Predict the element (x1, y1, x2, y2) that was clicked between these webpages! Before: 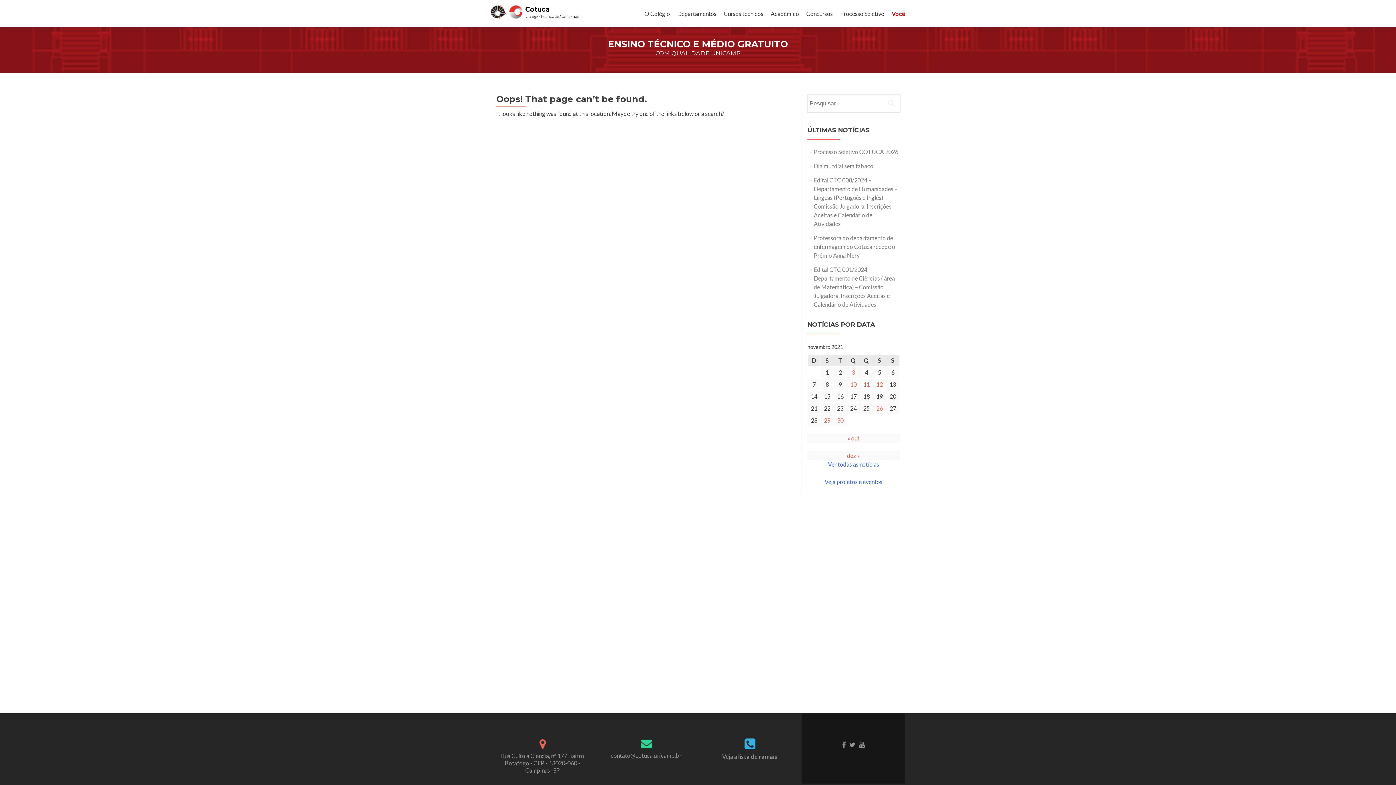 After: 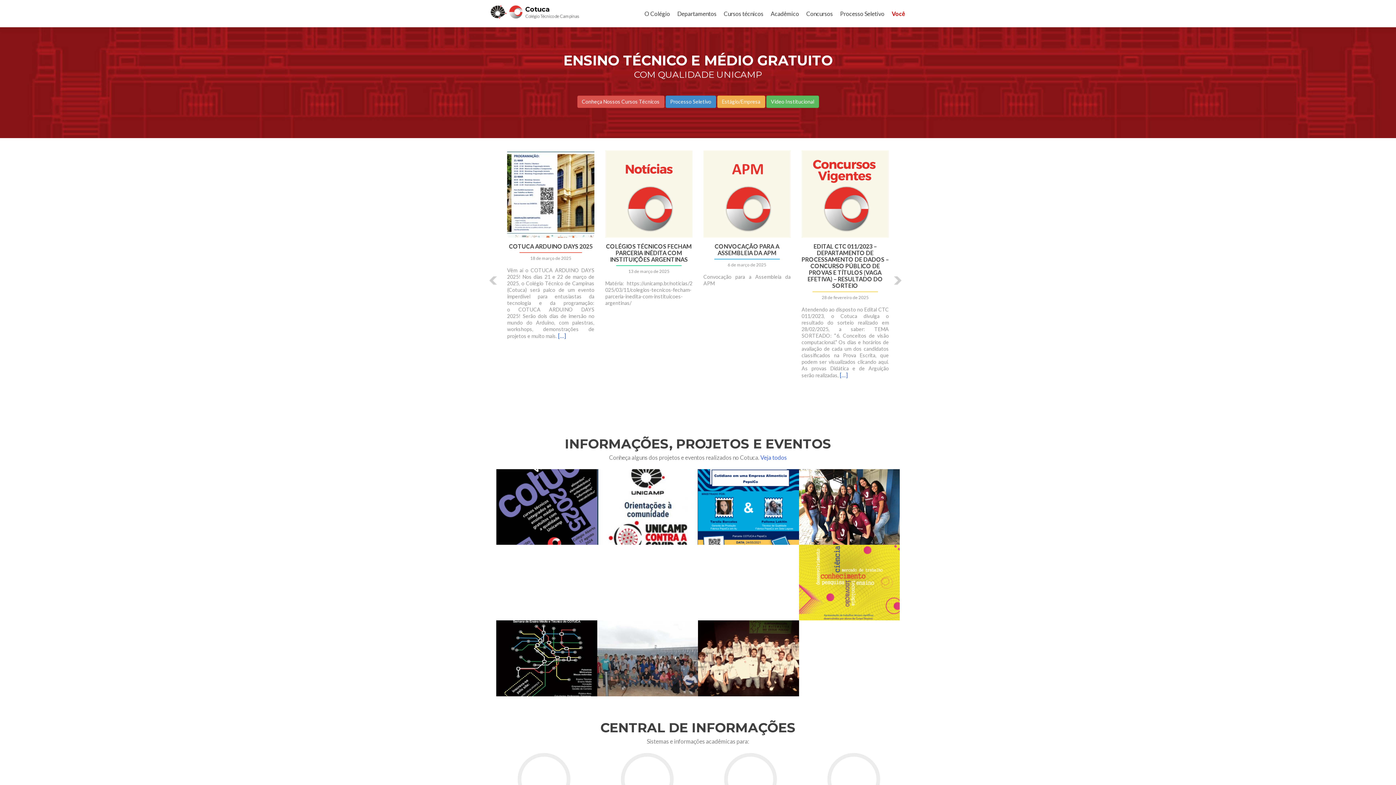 Action: bbox: (509, 7, 525, 14)